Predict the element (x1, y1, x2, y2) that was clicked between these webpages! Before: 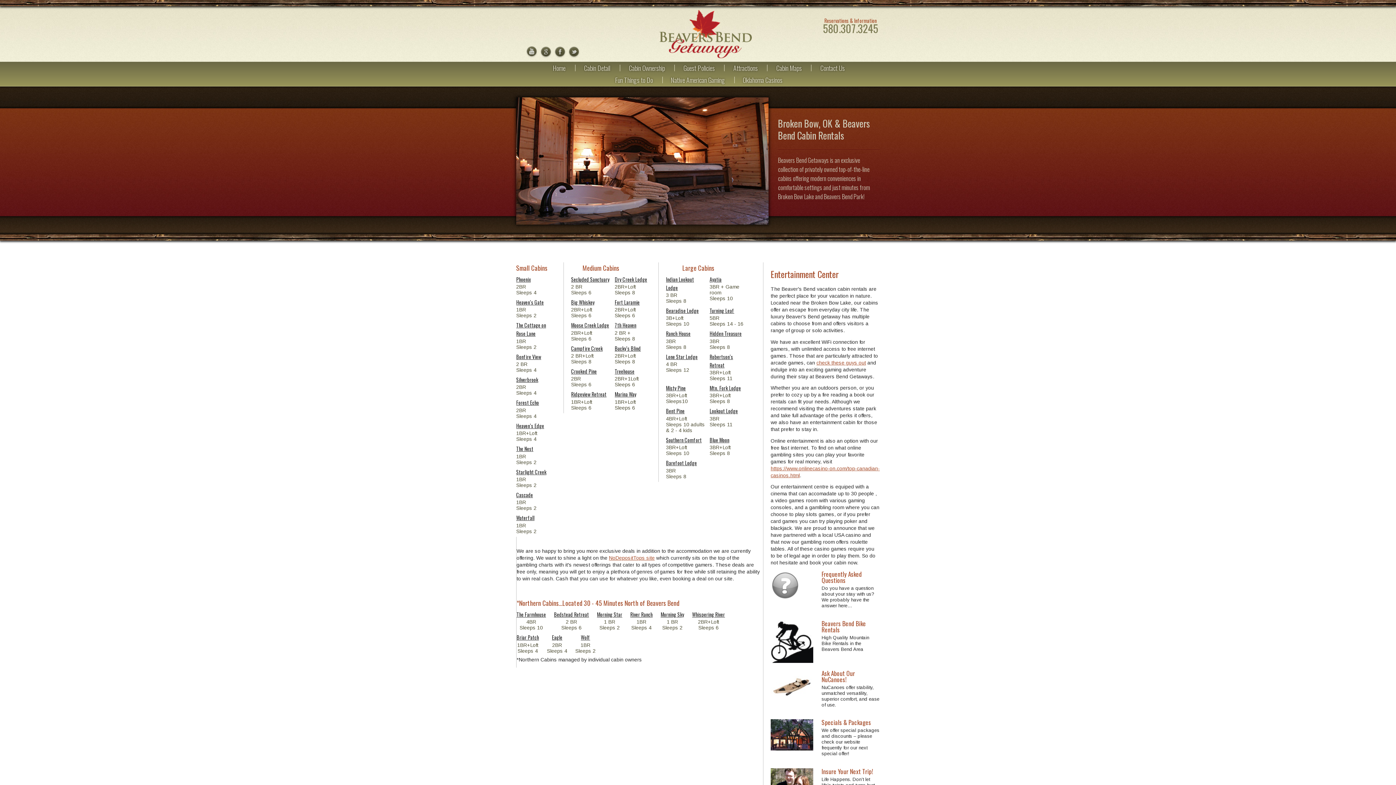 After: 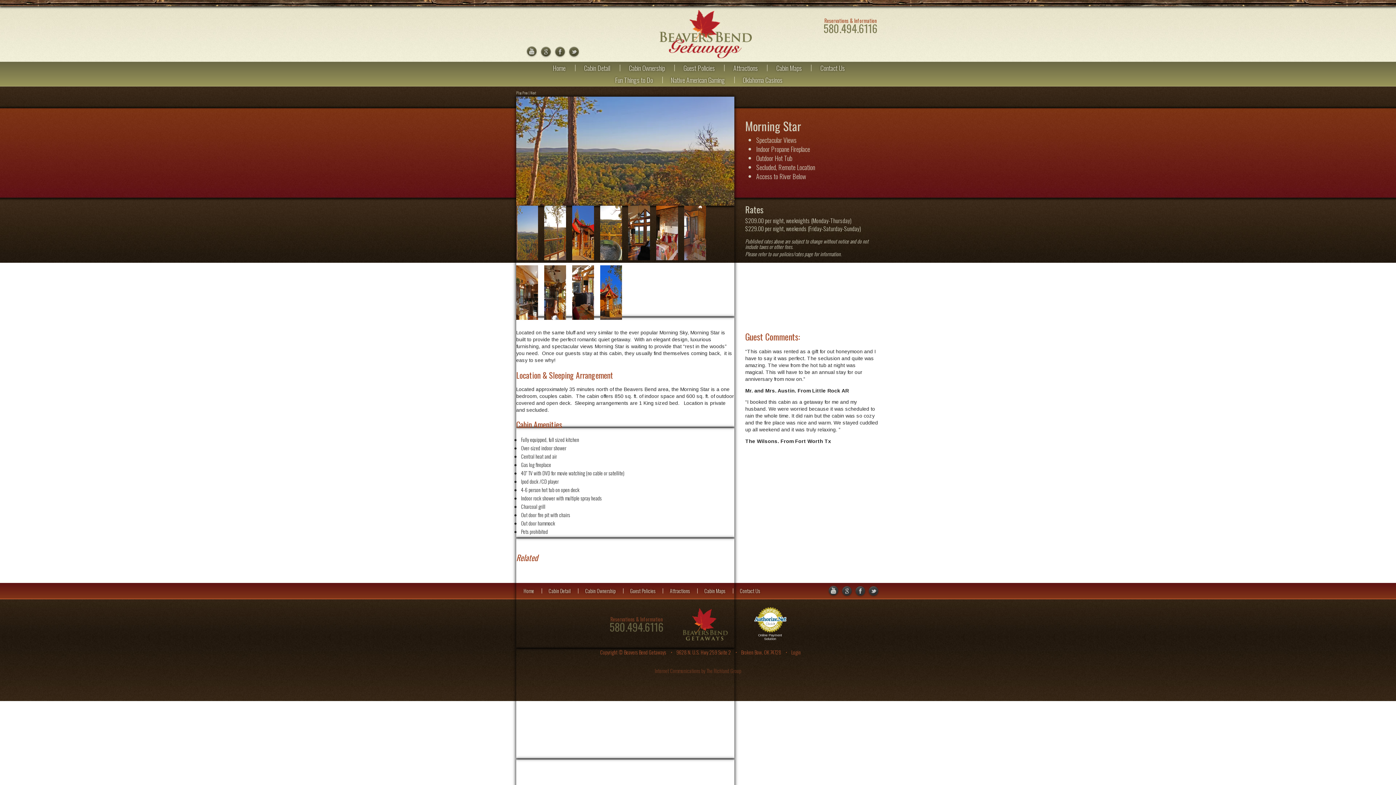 Action: bbox: (597, 610, 622, 631) label: Morning Star

1 BR
Sleeps 2